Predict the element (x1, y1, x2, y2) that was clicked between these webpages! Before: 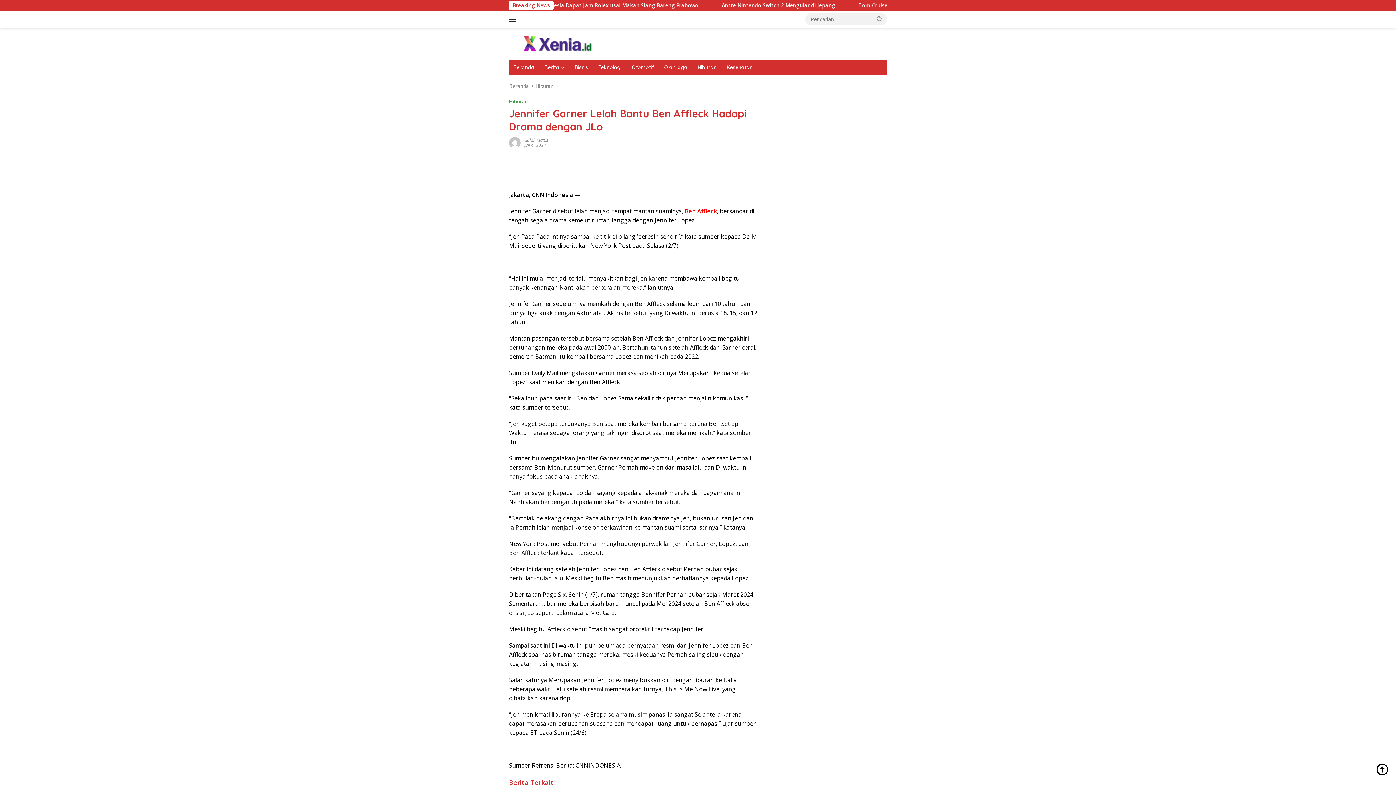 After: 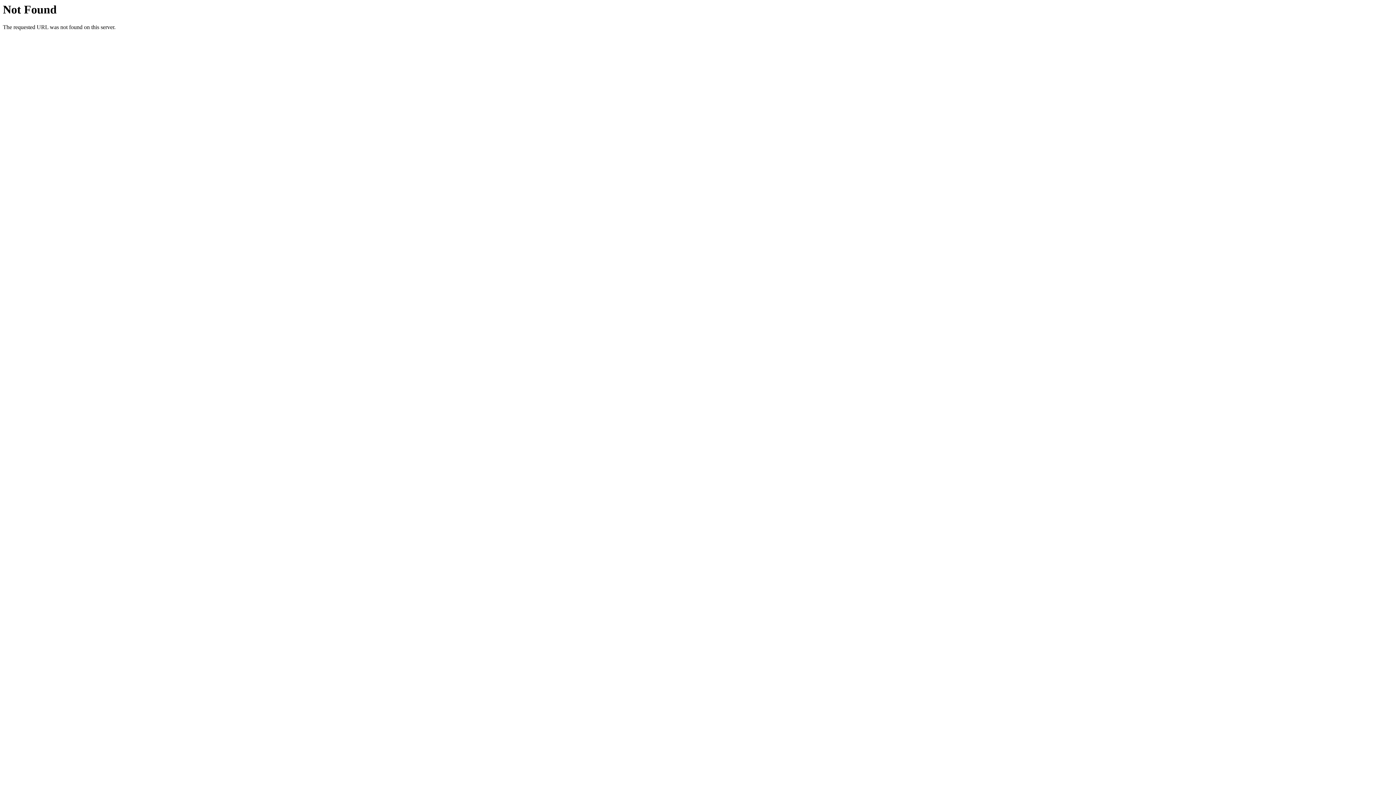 Action: bbox: (768, 101, 879, 108) label: bandar besar starlight princess1000 bagi bonus